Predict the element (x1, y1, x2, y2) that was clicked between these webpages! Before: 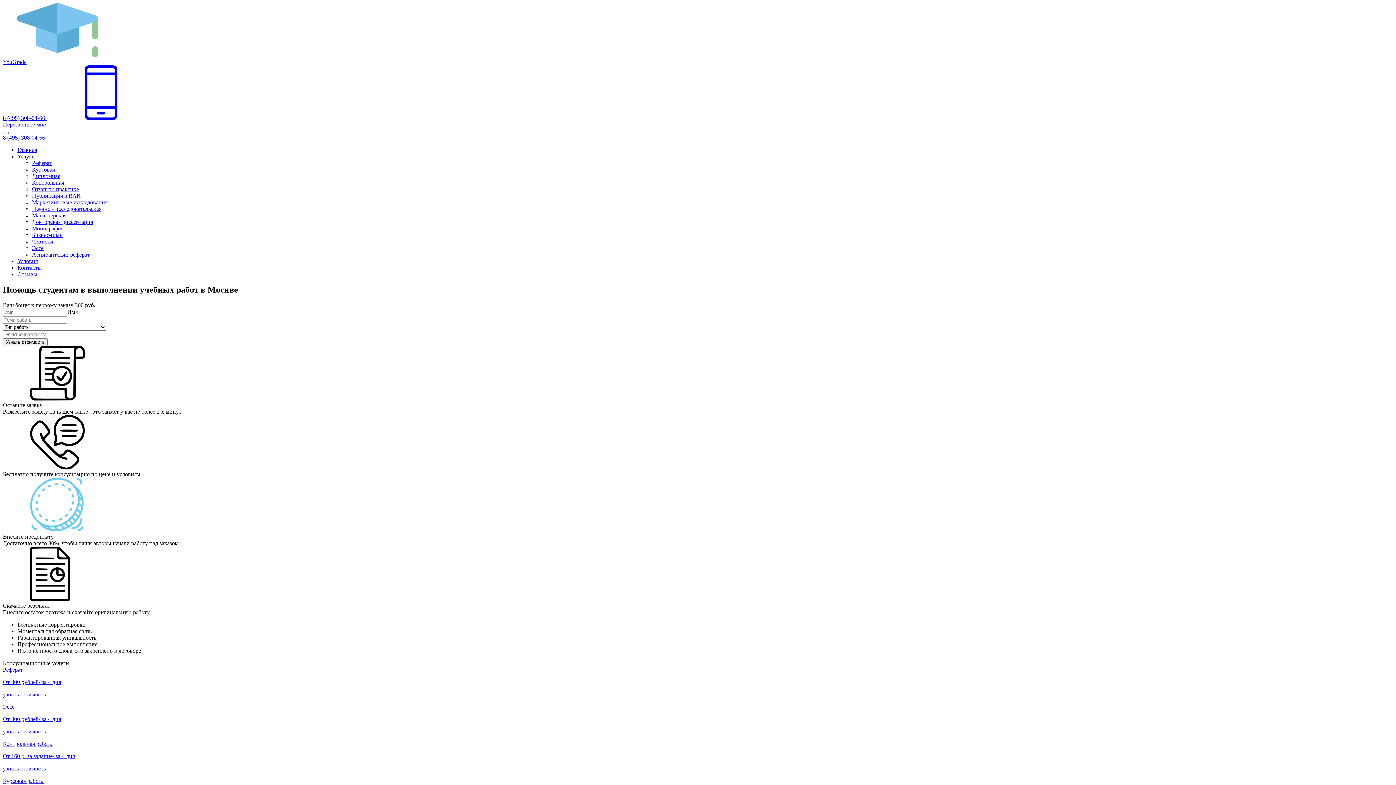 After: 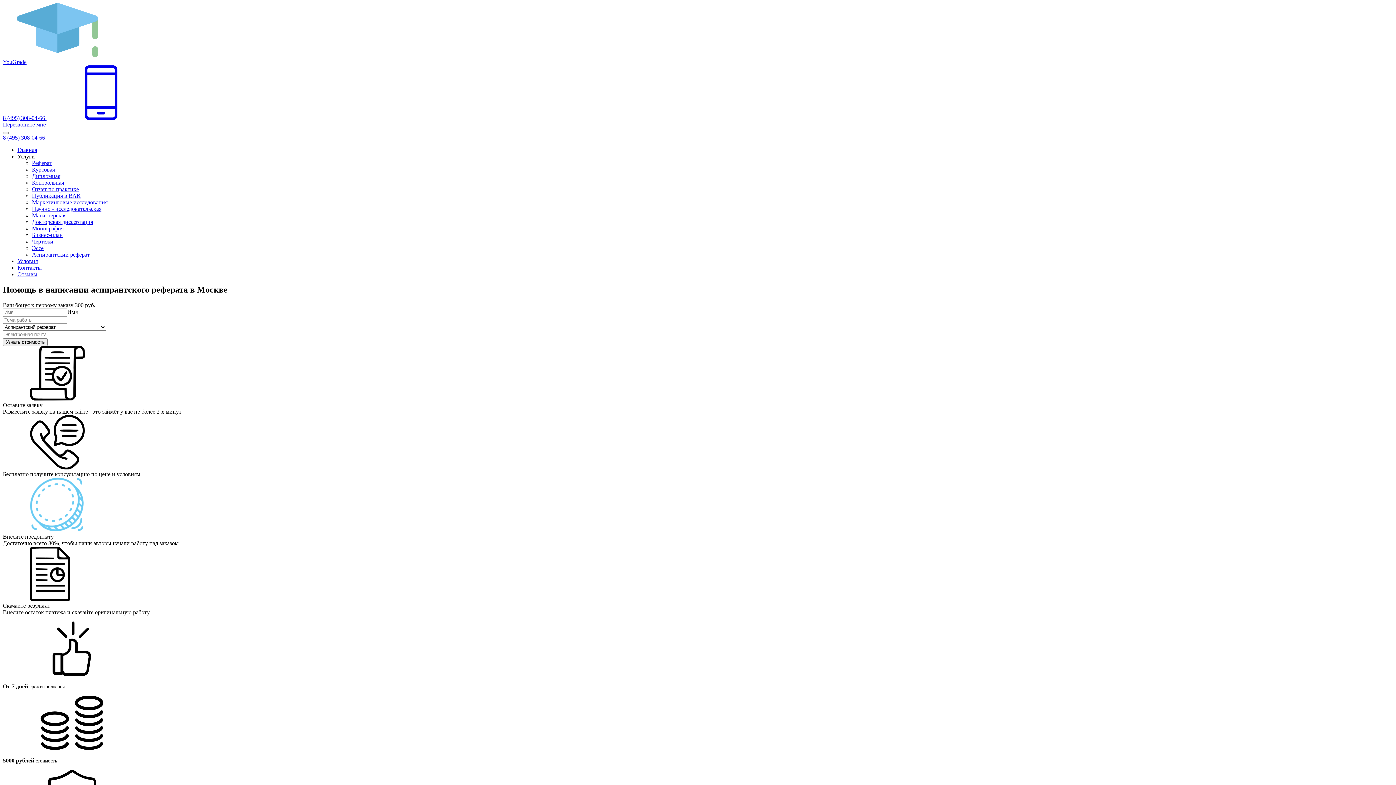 Action: label: Аспирантский реферат bbox: (32, 251, 89, 257)